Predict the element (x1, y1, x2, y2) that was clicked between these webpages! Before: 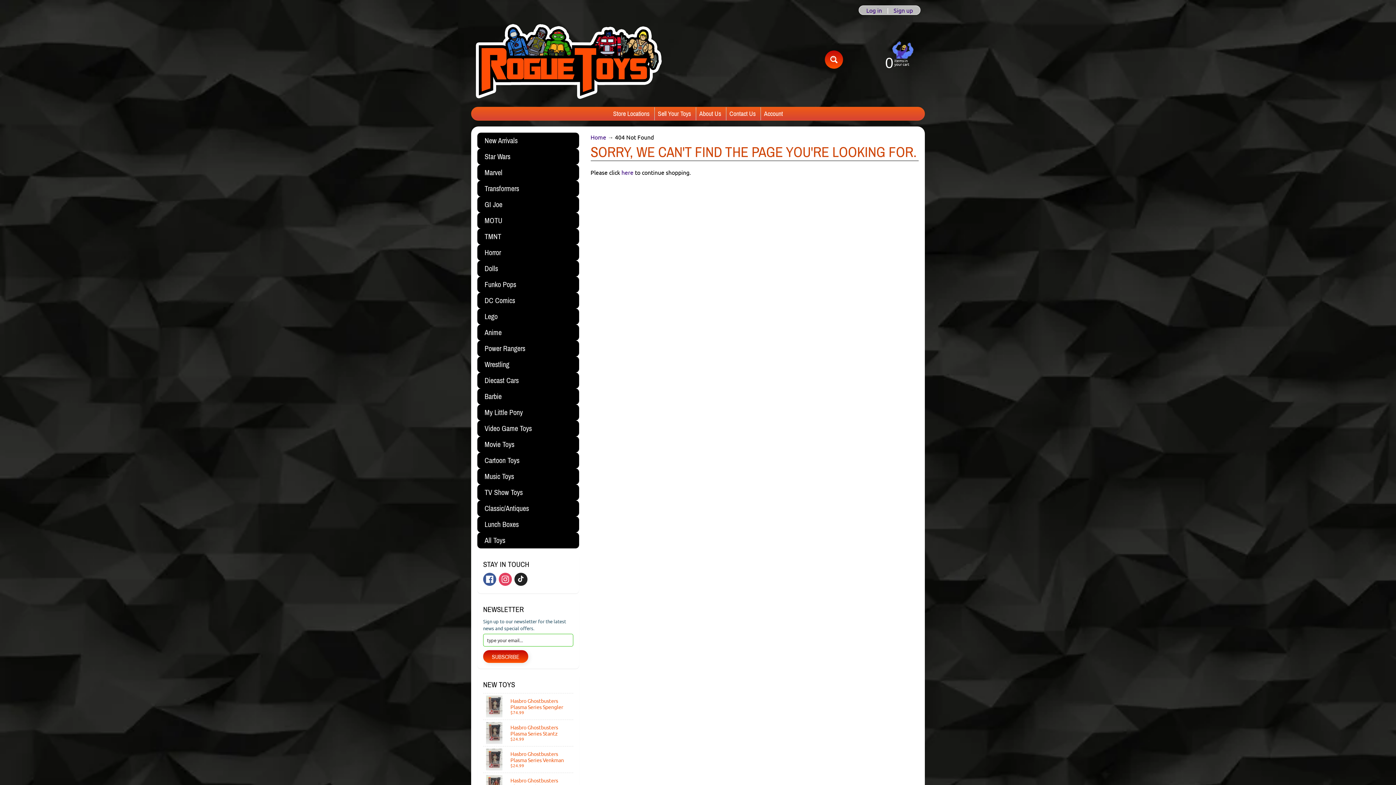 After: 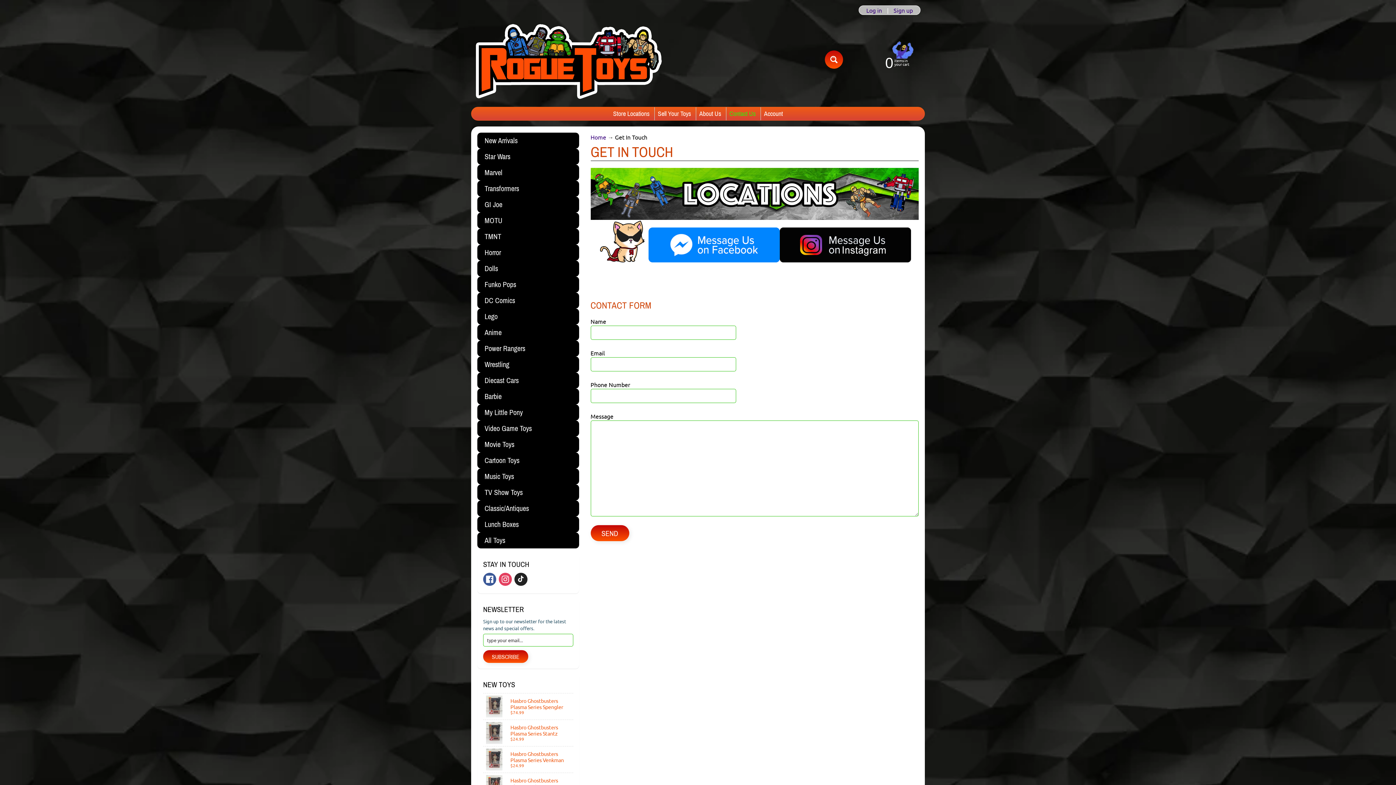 Action: label: Contact Us bbox: (726, 107, 759, 120)